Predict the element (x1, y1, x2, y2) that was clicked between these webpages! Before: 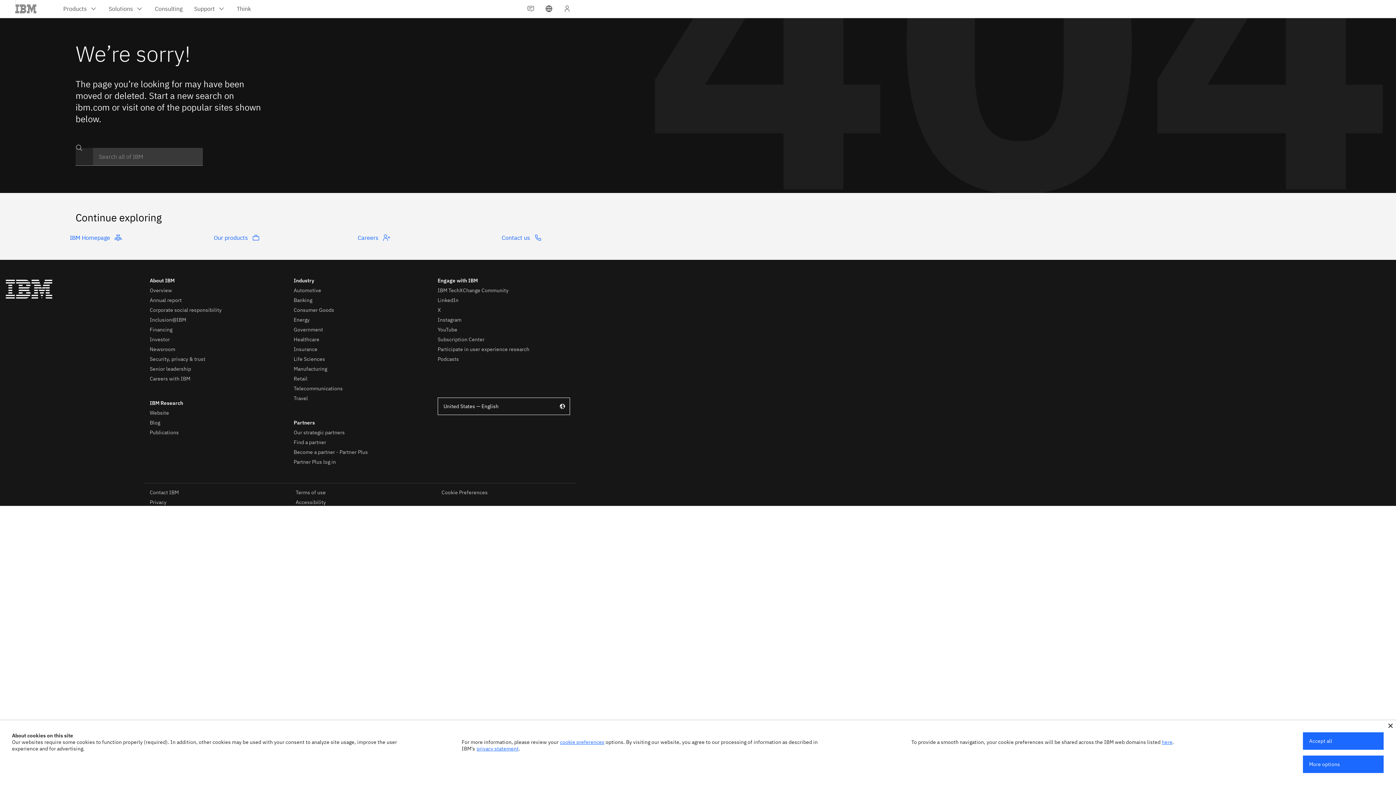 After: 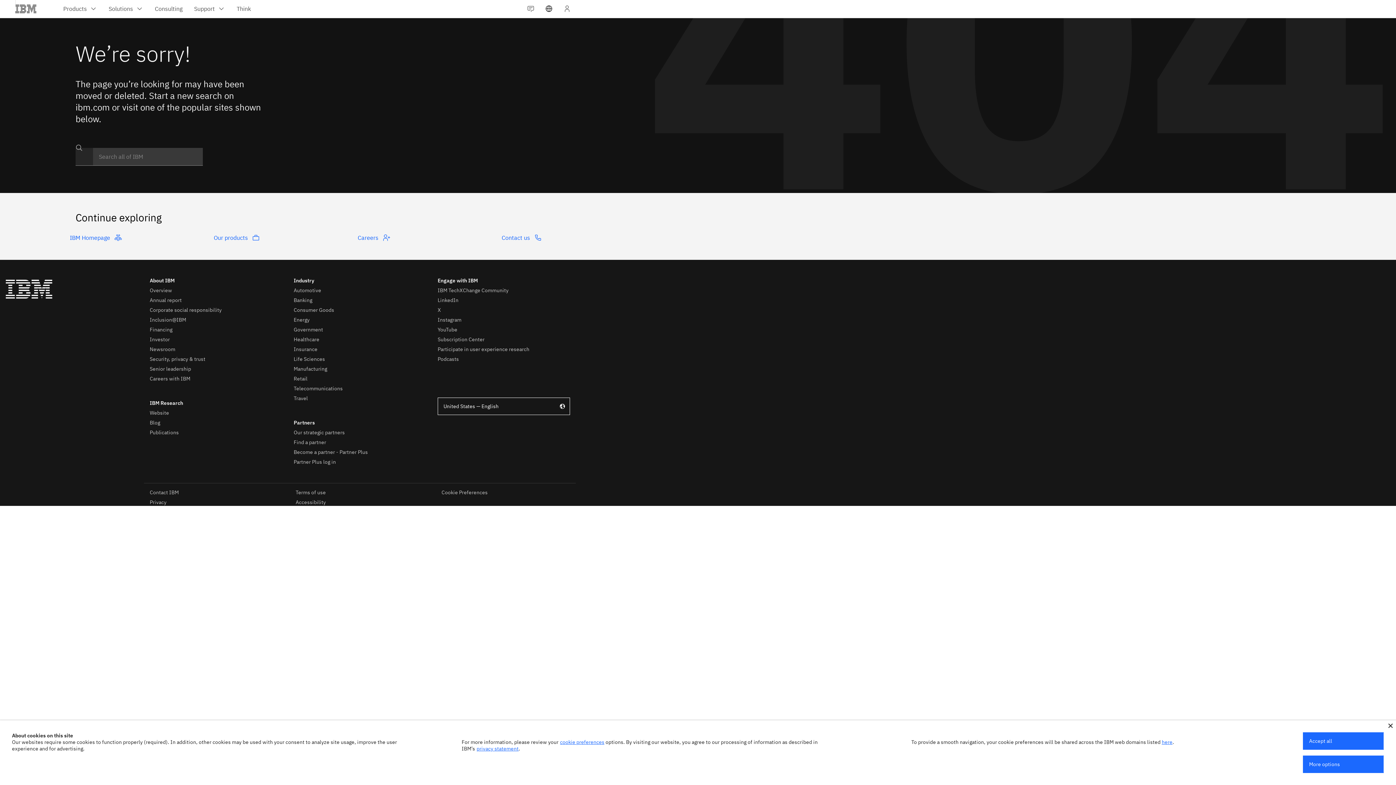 Action: label: privacy statement bbox: (476, 745, 518, 752)